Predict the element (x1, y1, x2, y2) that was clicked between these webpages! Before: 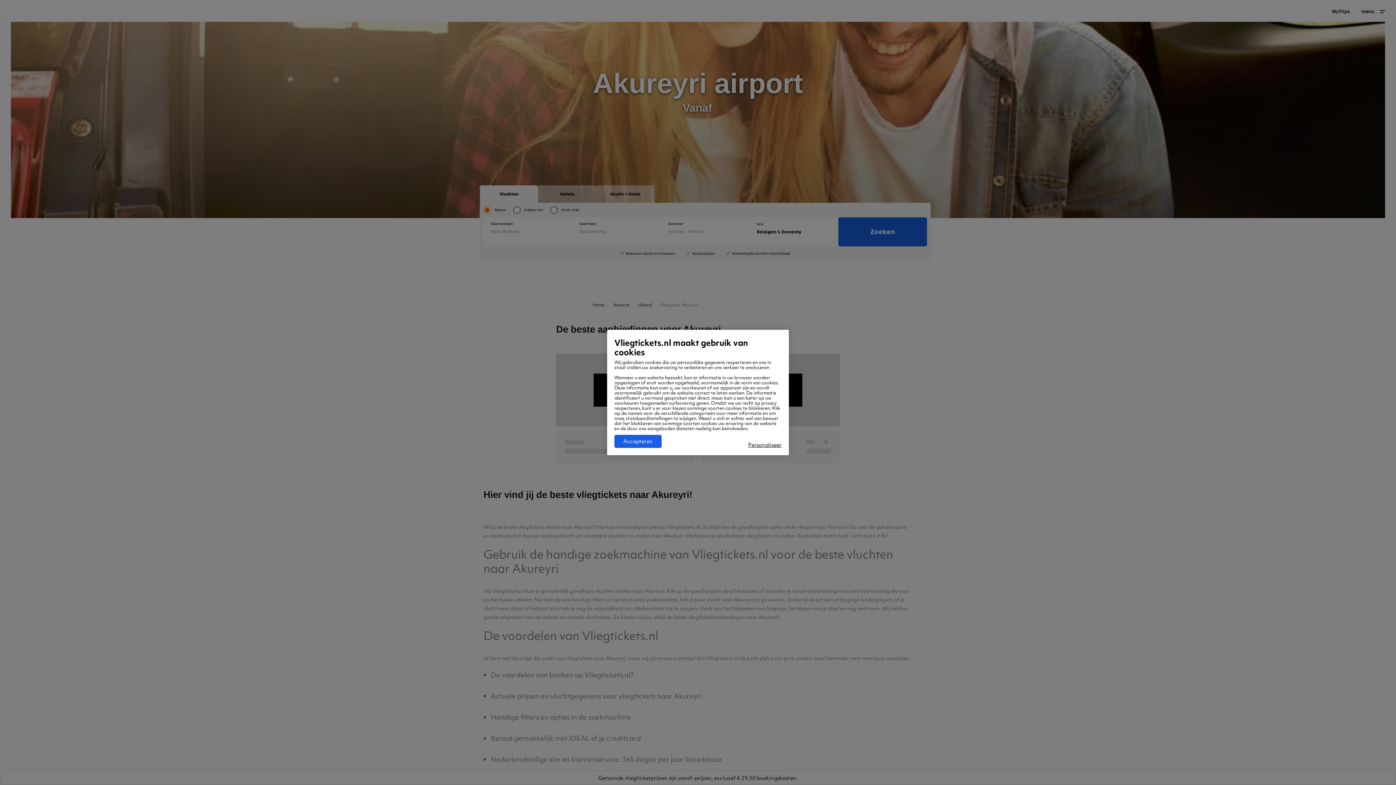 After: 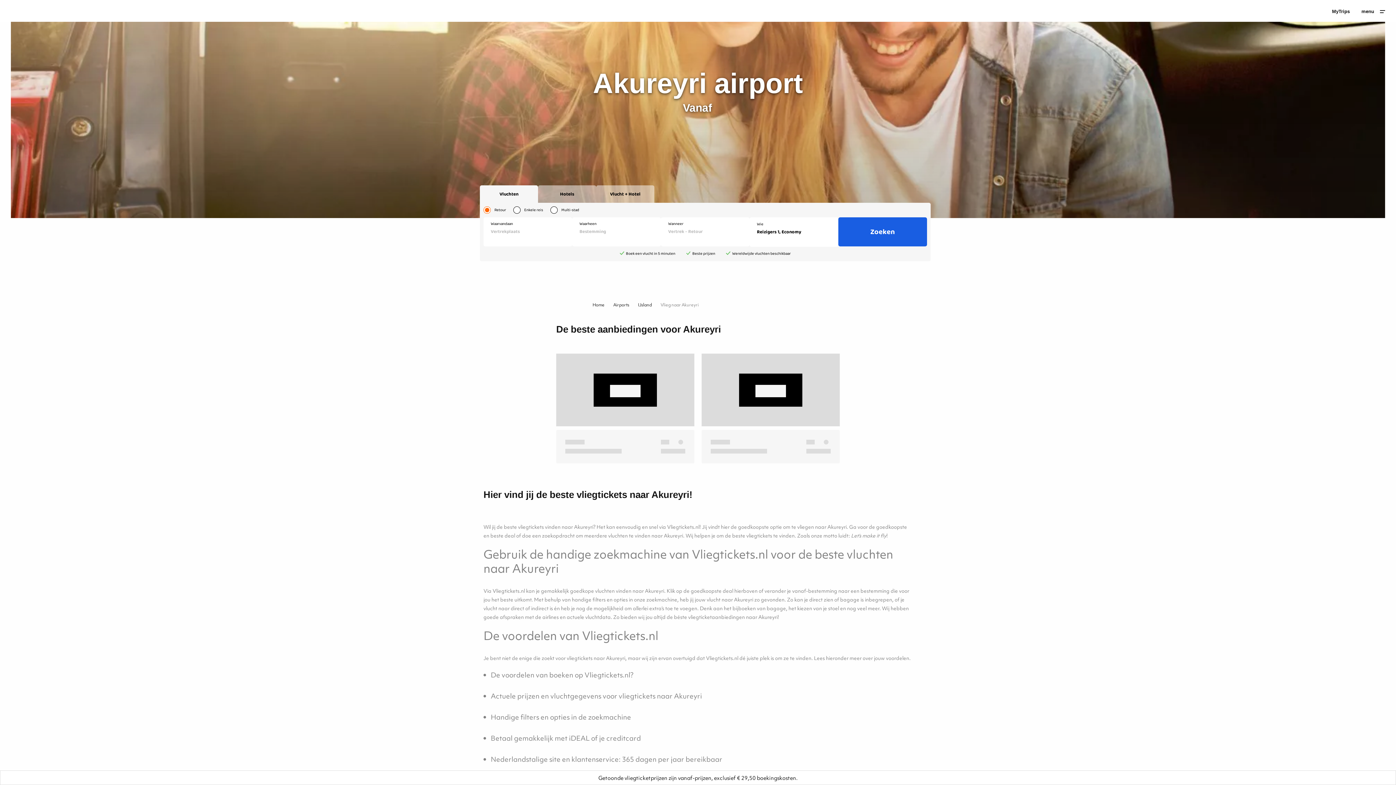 Action: label: Accepteren bbox: (614, 435, 661, 448)